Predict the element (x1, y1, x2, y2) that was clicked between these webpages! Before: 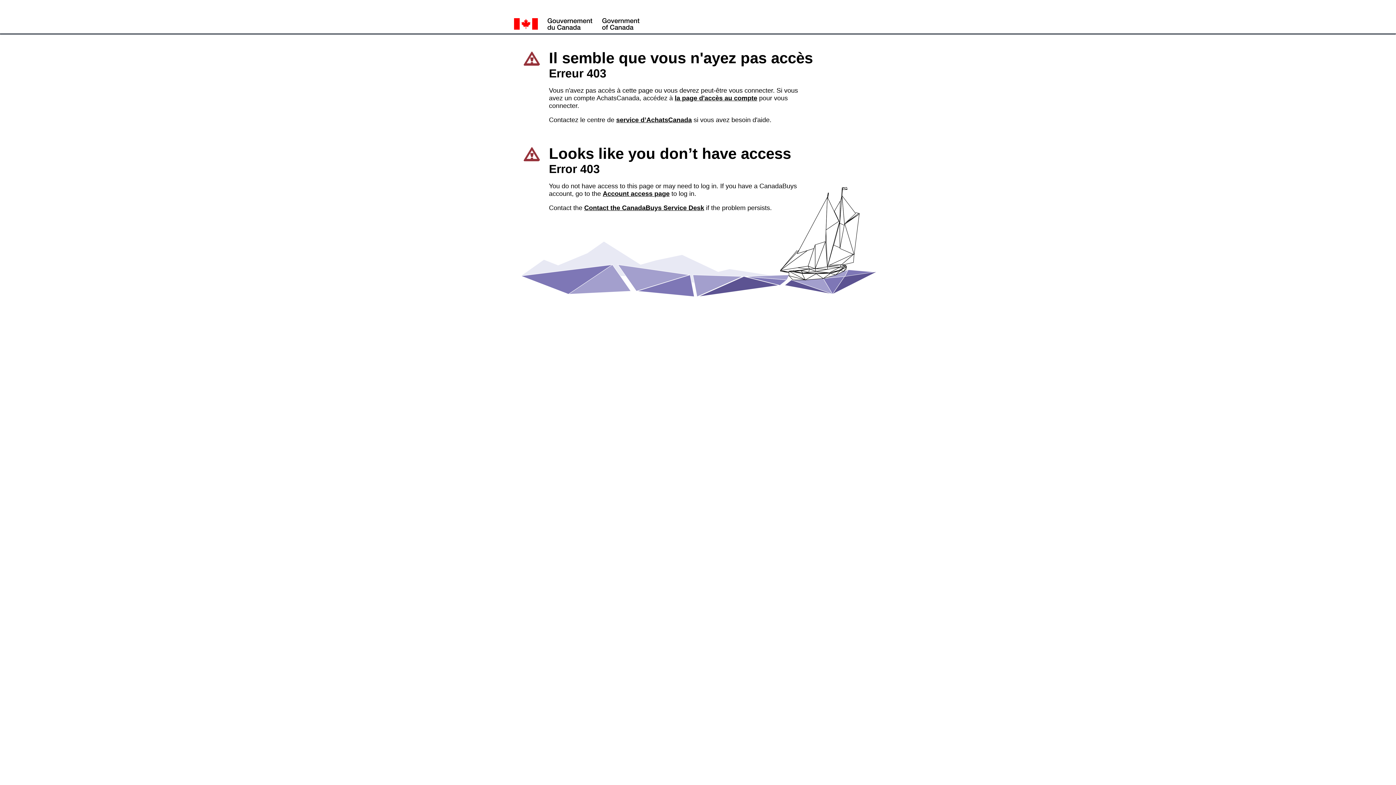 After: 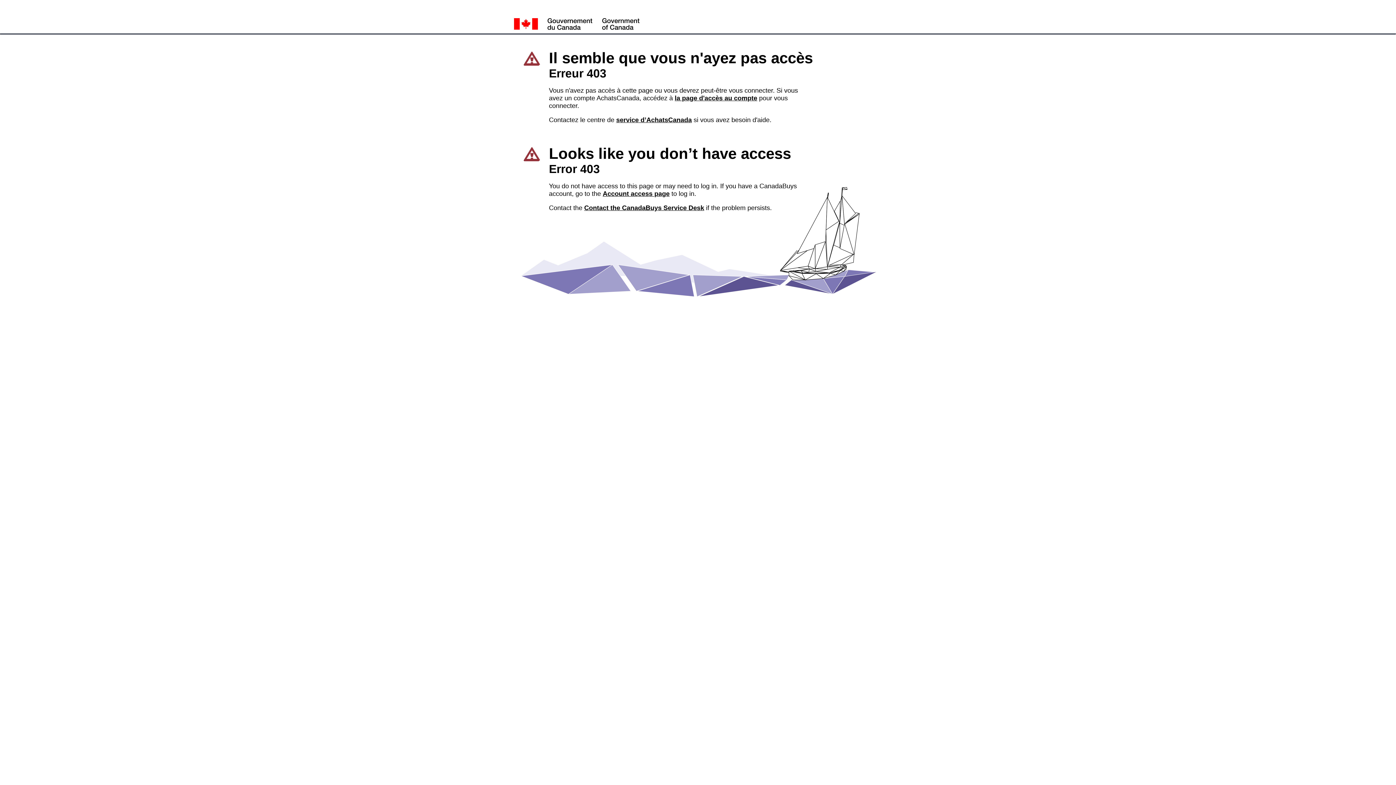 Action: bbox: (602, 190, 669, 197) label: Account access page